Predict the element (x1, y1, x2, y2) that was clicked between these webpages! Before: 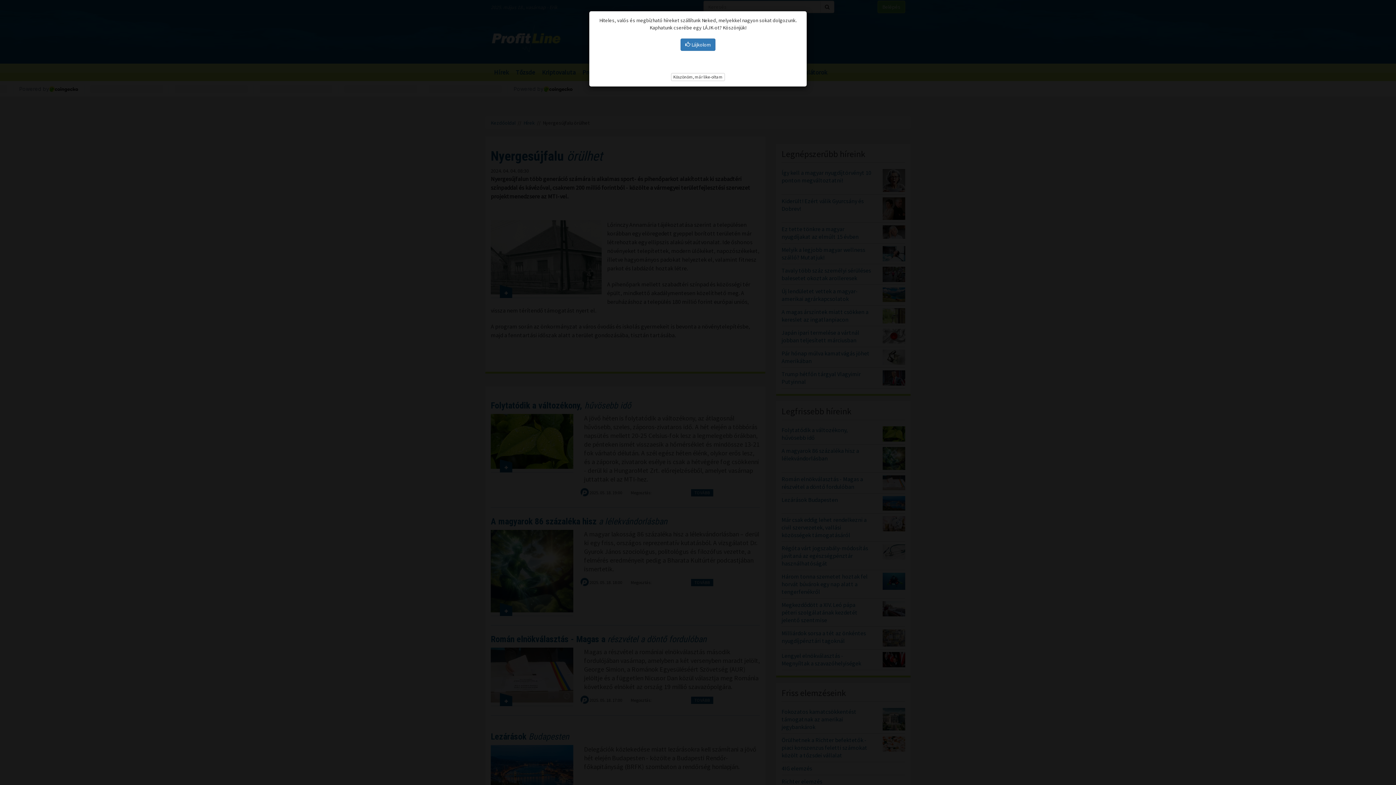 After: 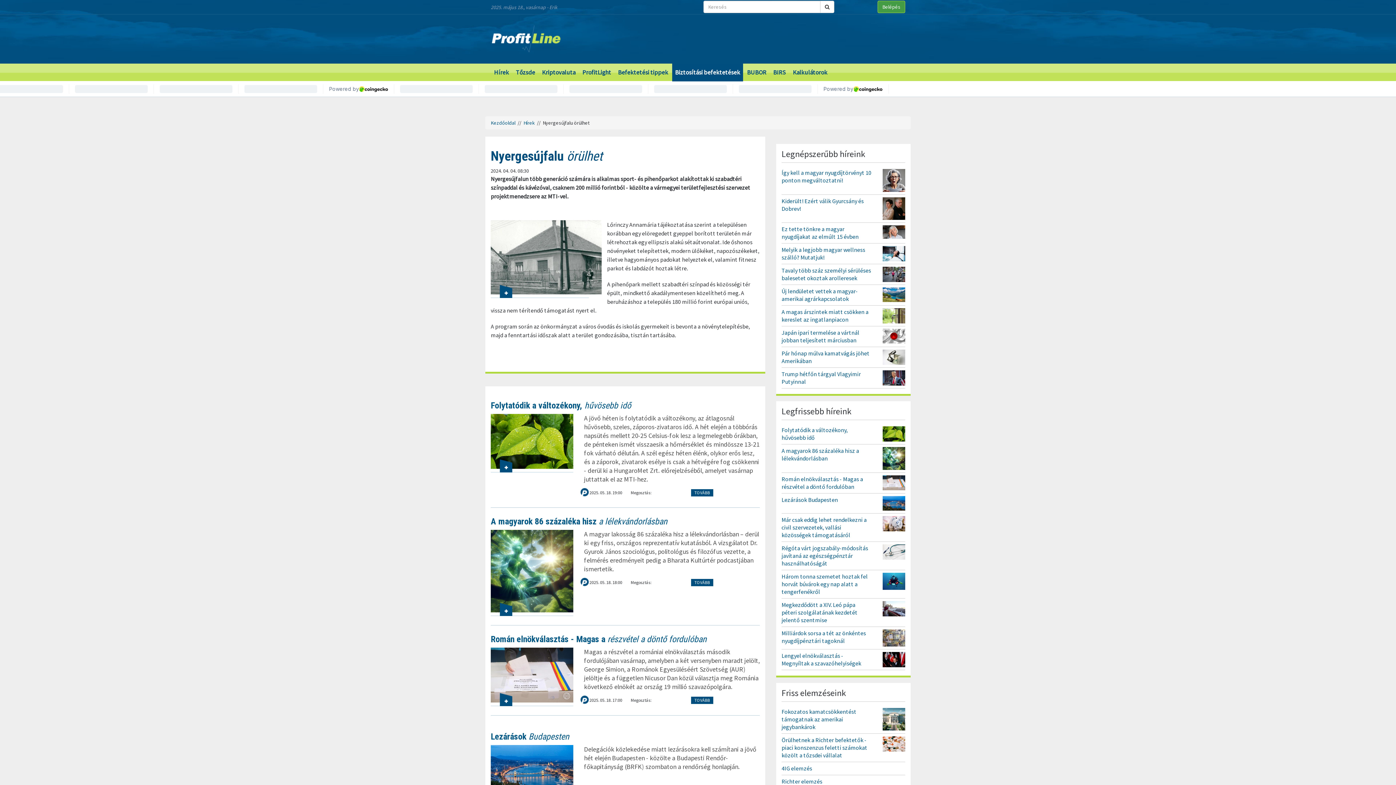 Action: bbox: (671, 72, 725, 80) label: Köszönöm, már like-oltam